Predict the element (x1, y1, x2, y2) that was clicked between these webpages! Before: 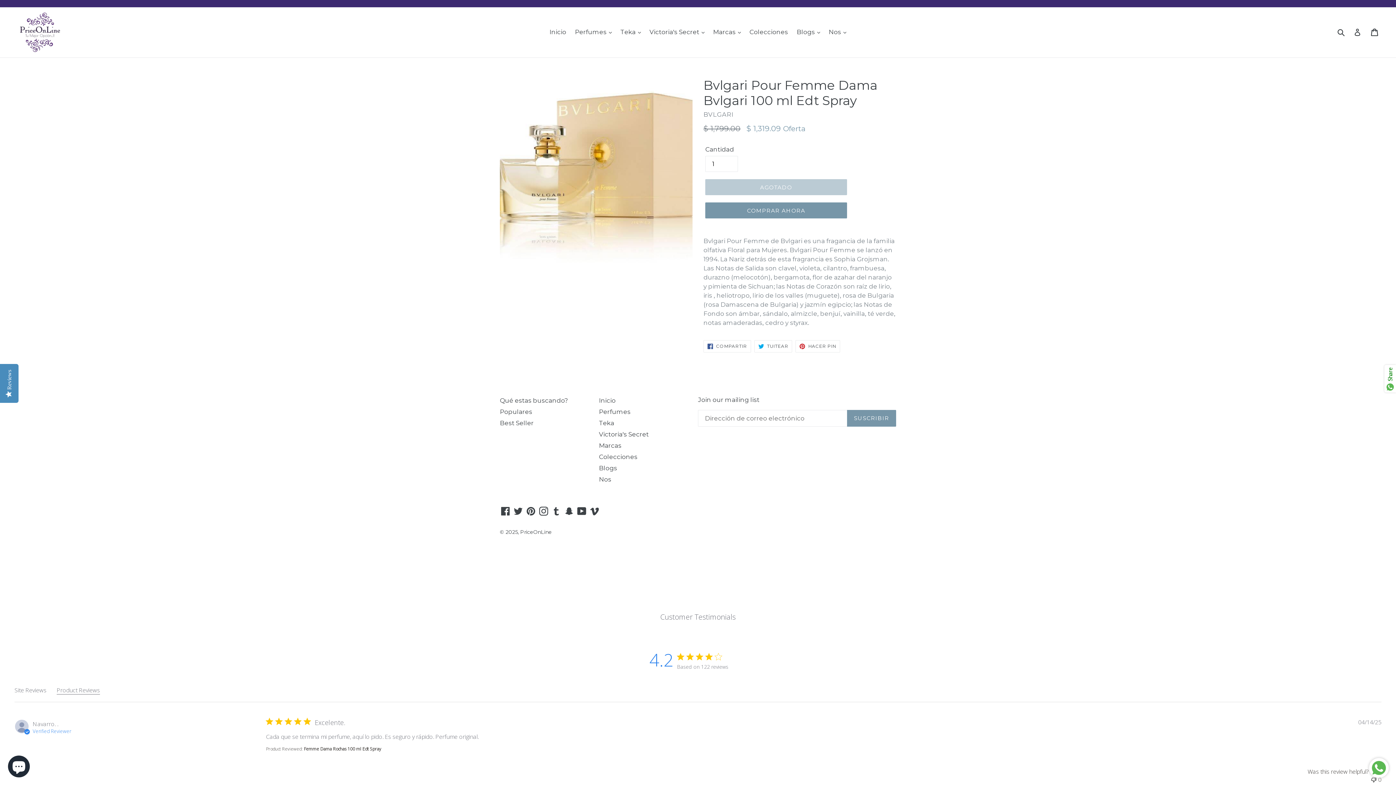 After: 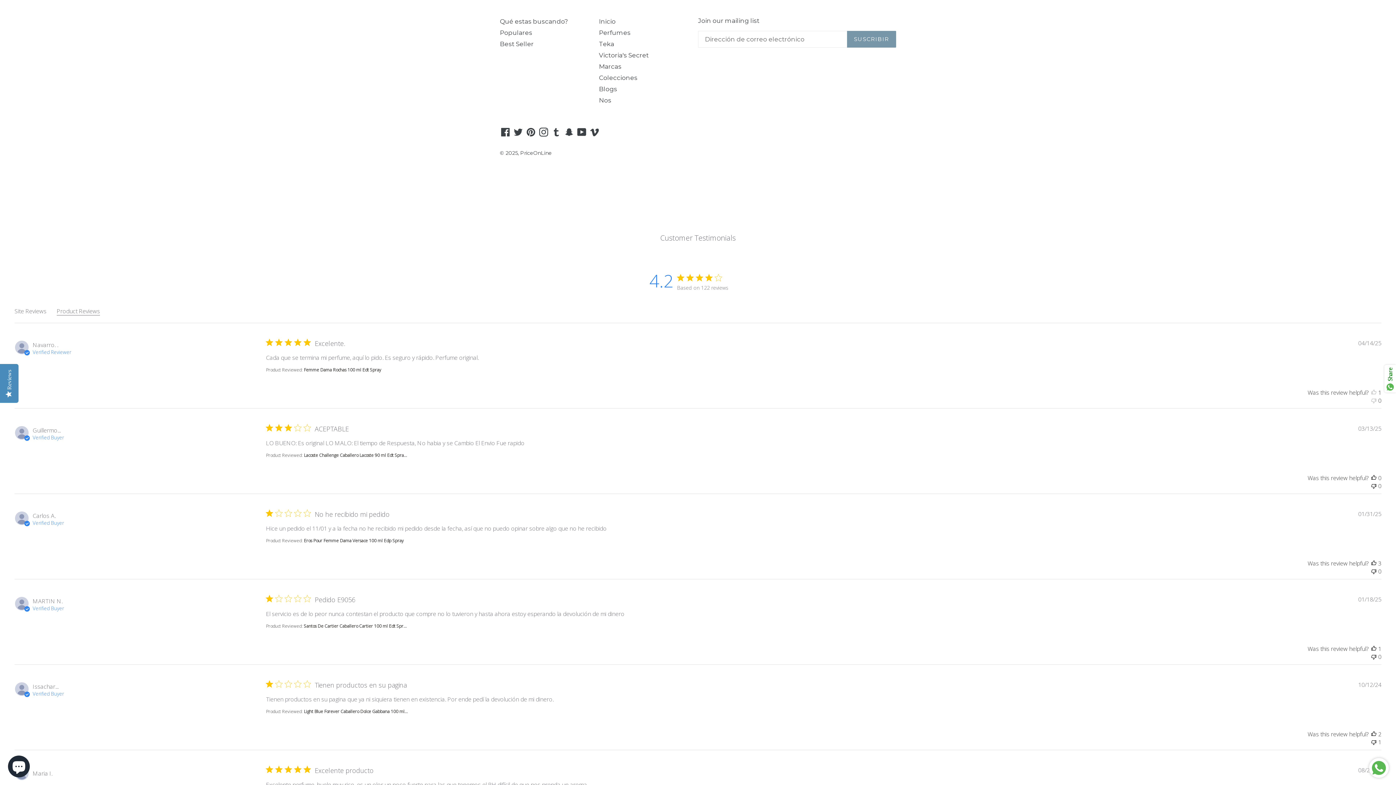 Action: label: This review was helpful bbox: (1371, 768, 1376, 776)